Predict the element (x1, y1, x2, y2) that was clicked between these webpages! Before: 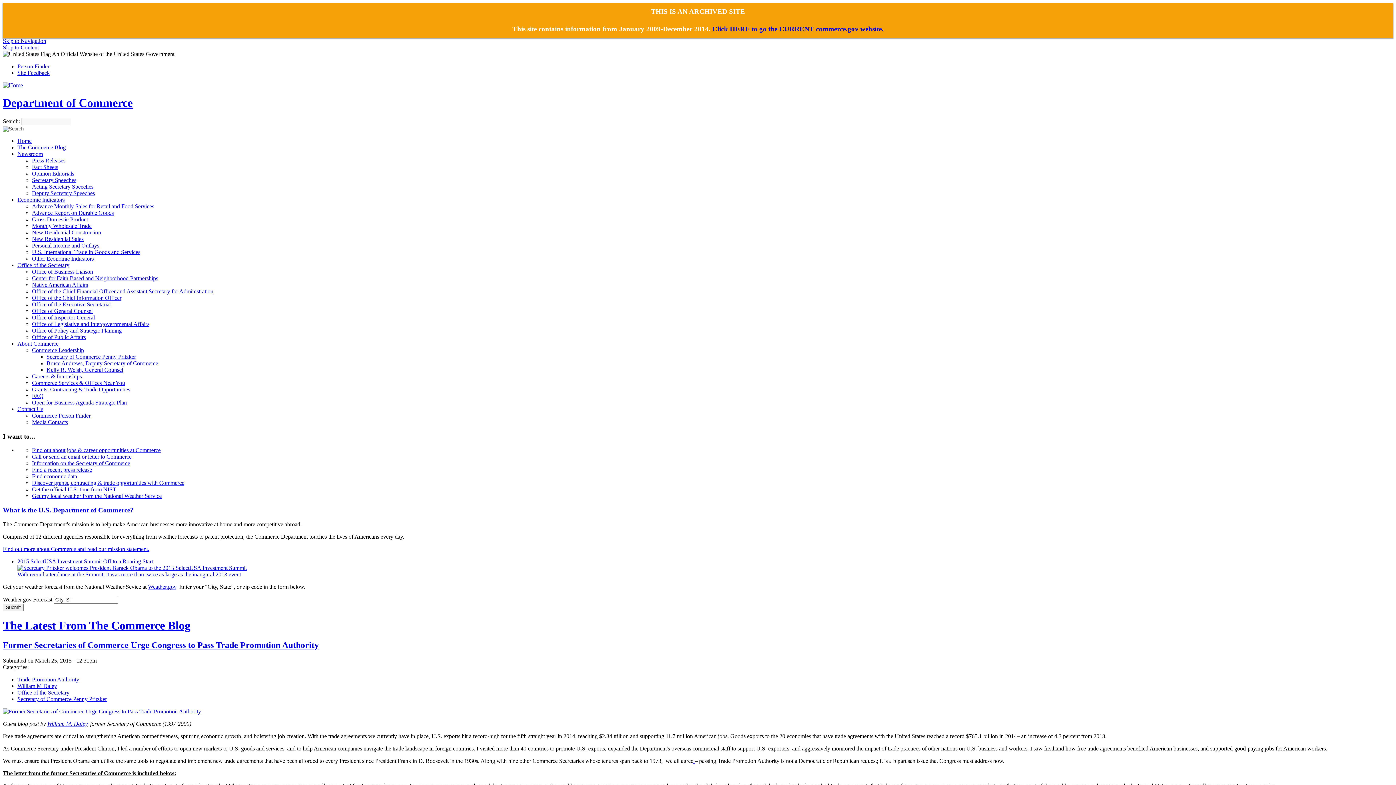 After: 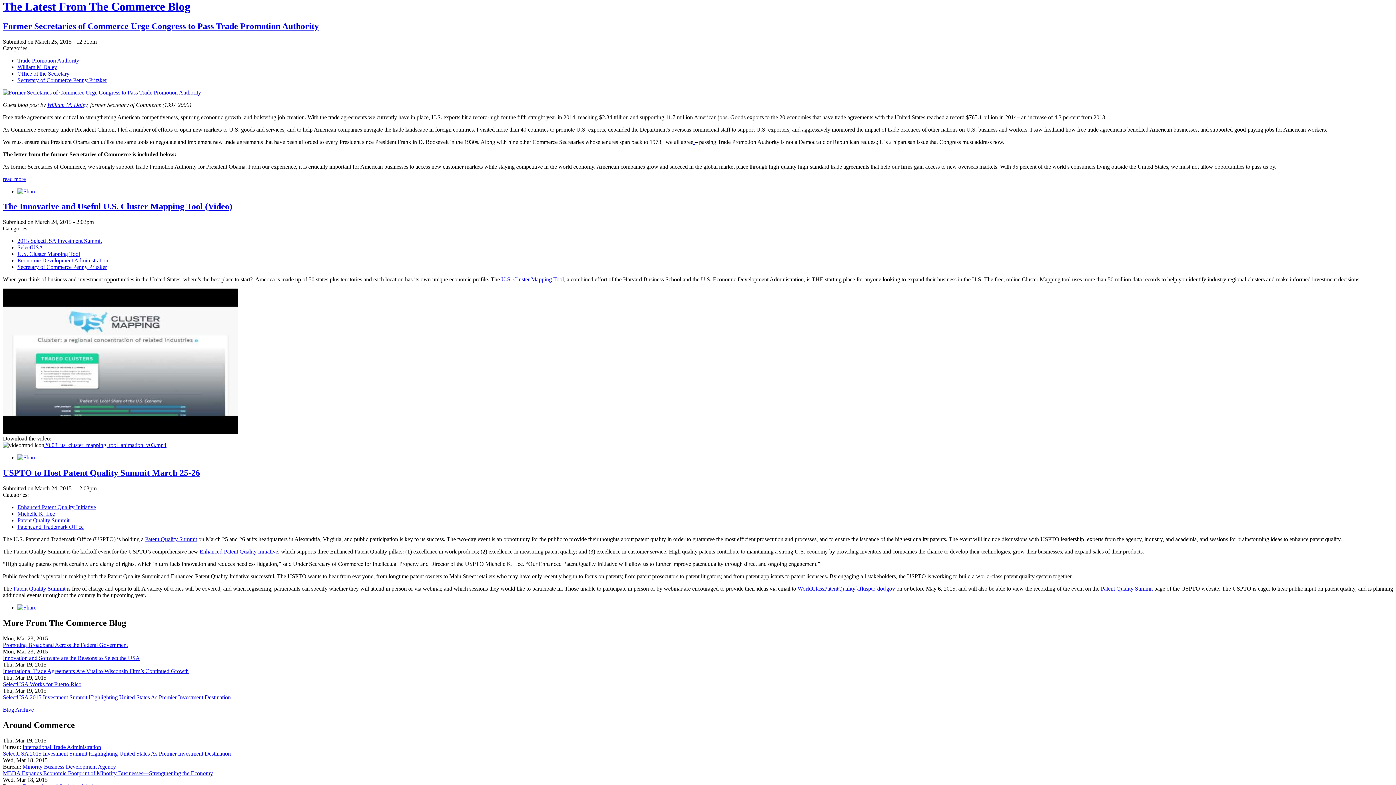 Action: label: Skip to Content bbox: (2, 44, 38, 50)